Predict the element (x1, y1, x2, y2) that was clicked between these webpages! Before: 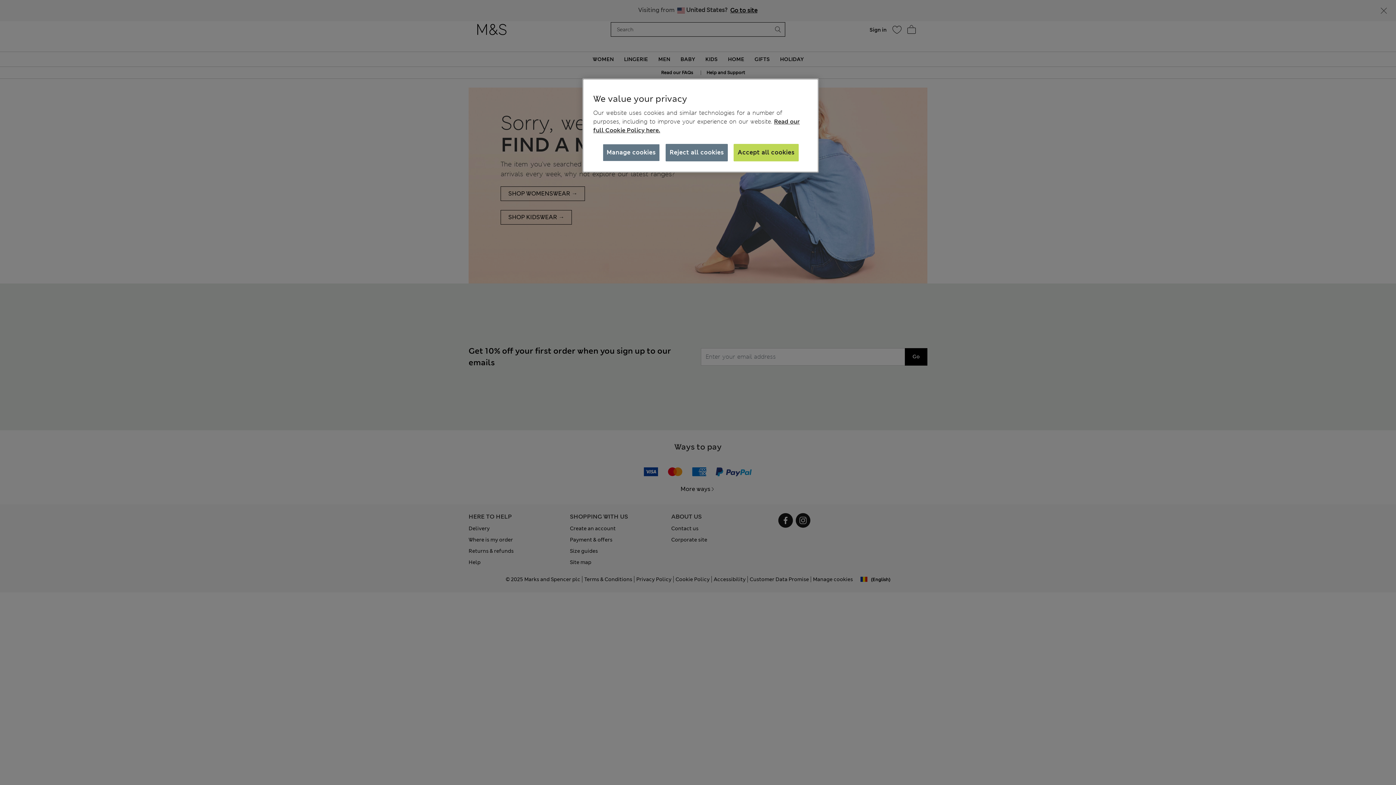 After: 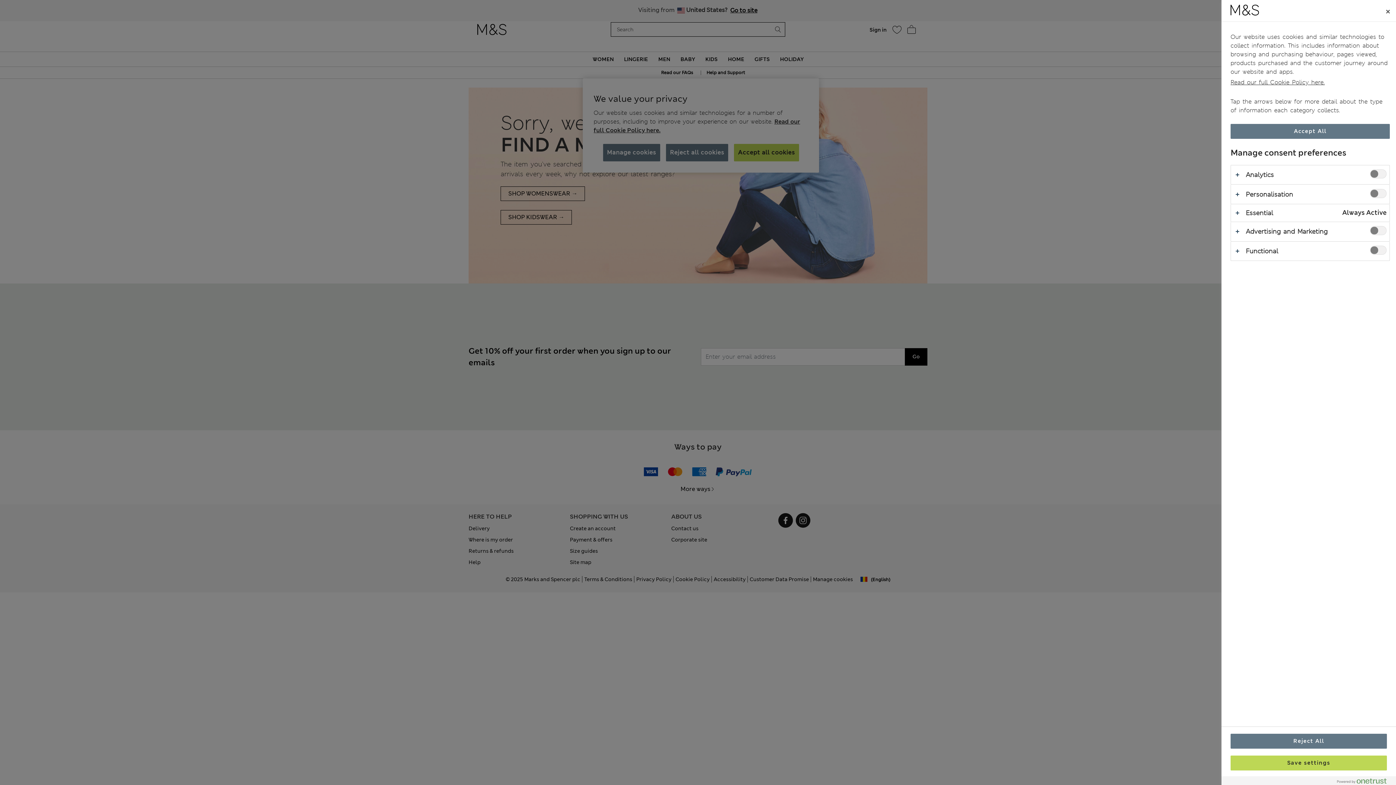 Action: label: Manage cookies bbox: (602, 144, 659, 161)